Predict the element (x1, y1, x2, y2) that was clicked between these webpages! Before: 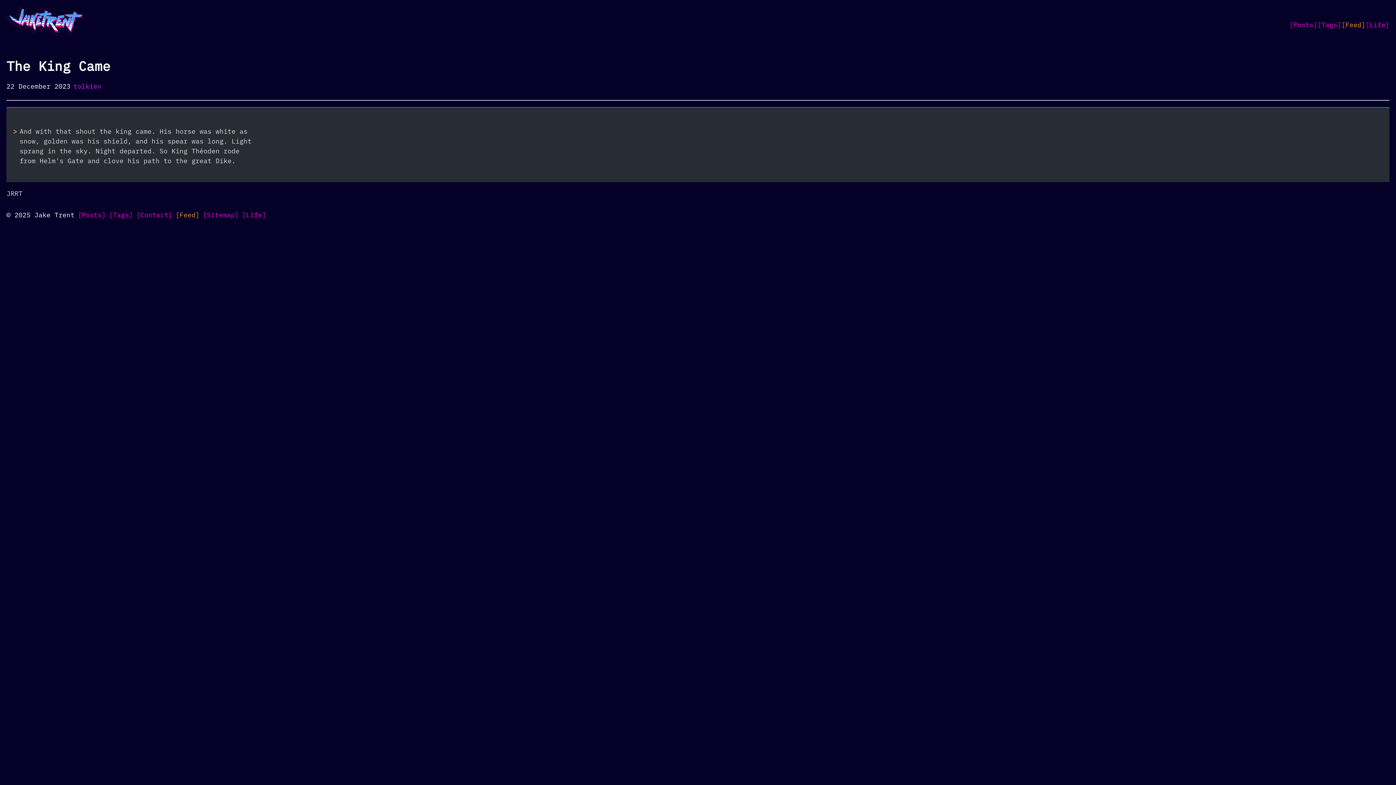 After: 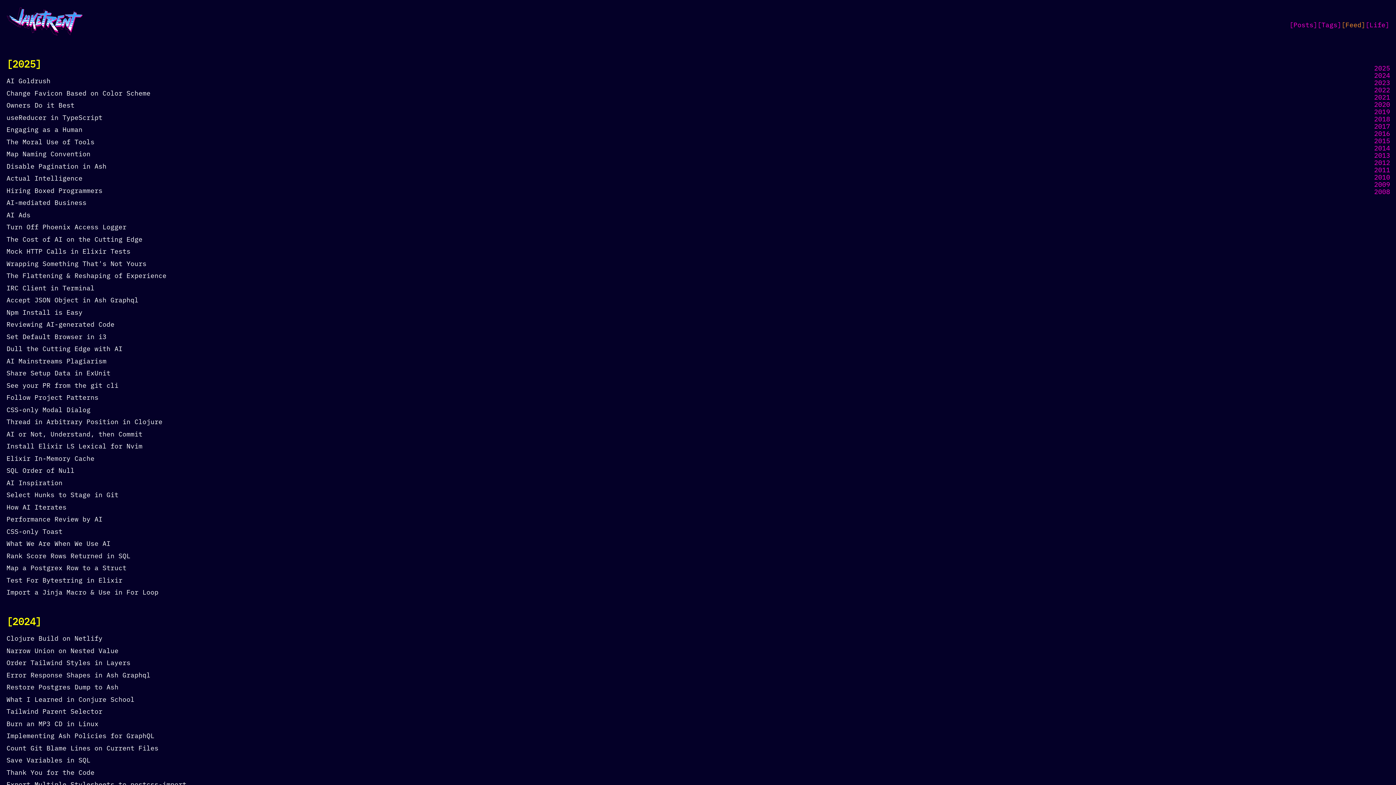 Action: bbox: (77, 210, 105, 219) label: [Posts]